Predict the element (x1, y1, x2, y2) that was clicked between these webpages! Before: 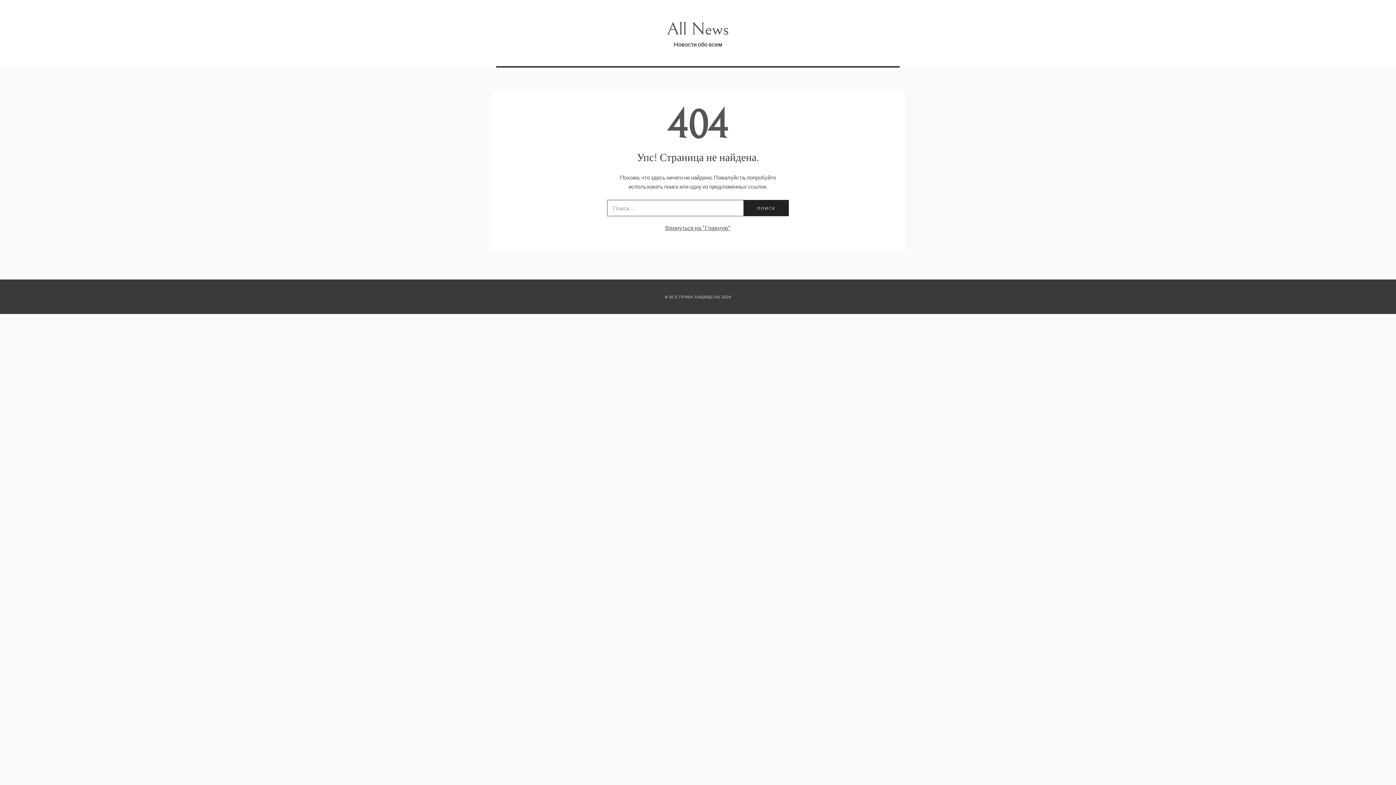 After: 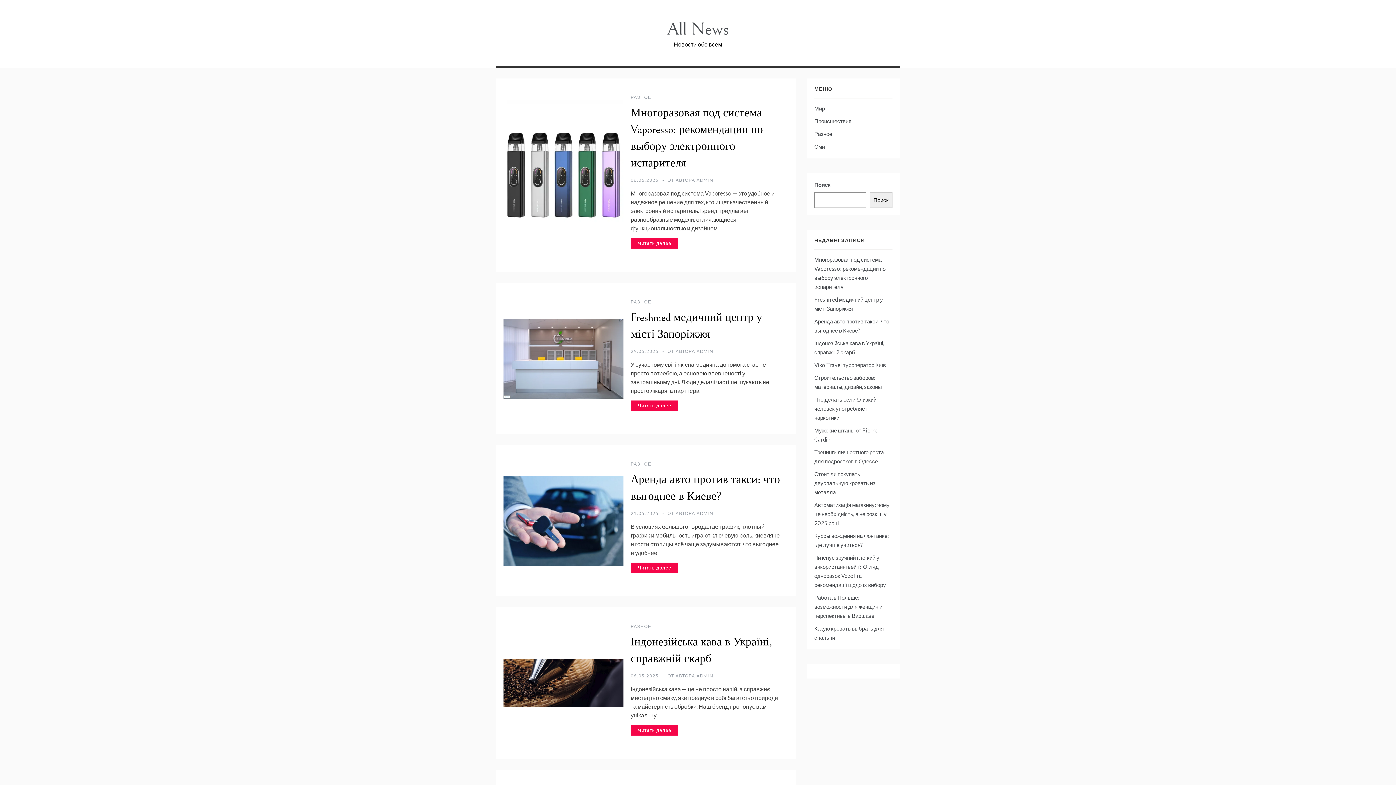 Action: bbox: (665, 224, 730, 231) label: Вернуться на "Главную"